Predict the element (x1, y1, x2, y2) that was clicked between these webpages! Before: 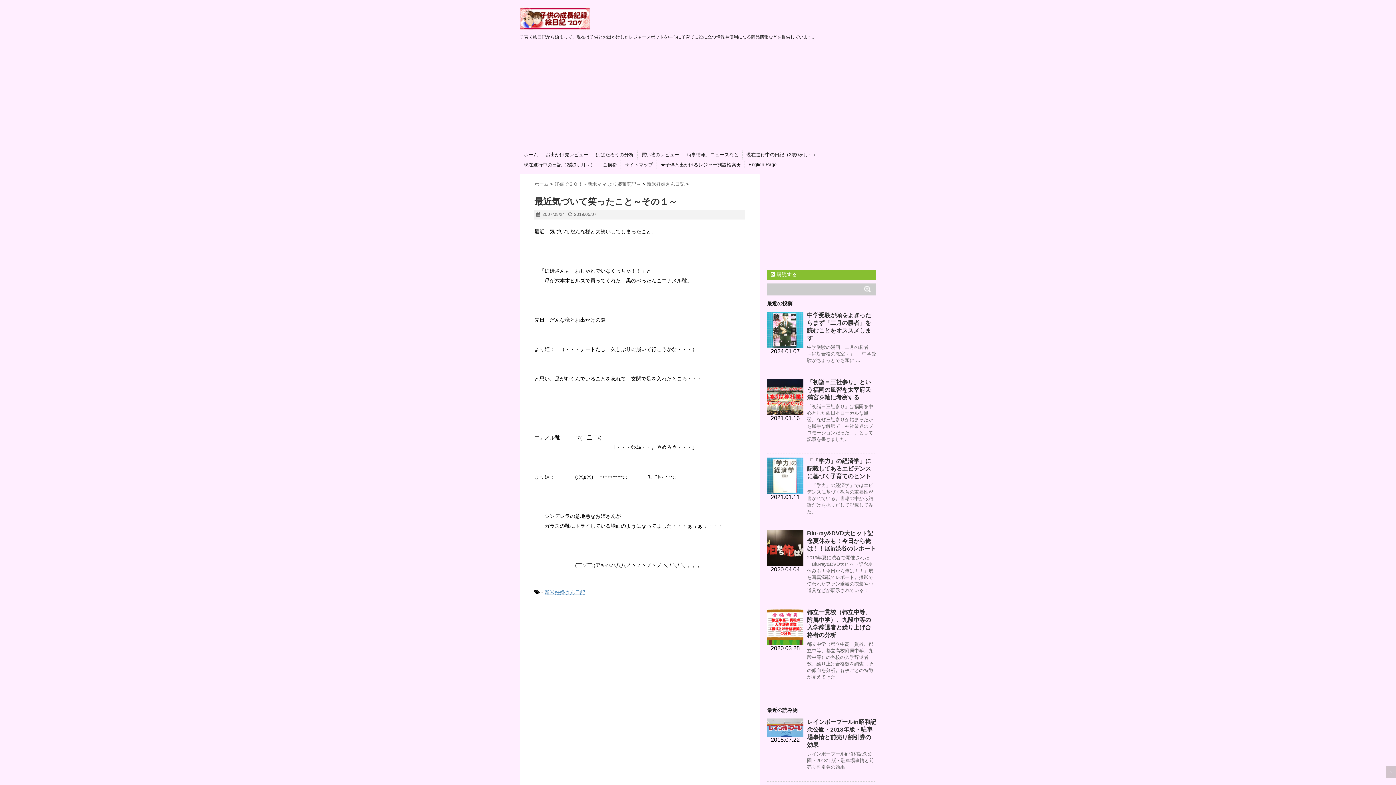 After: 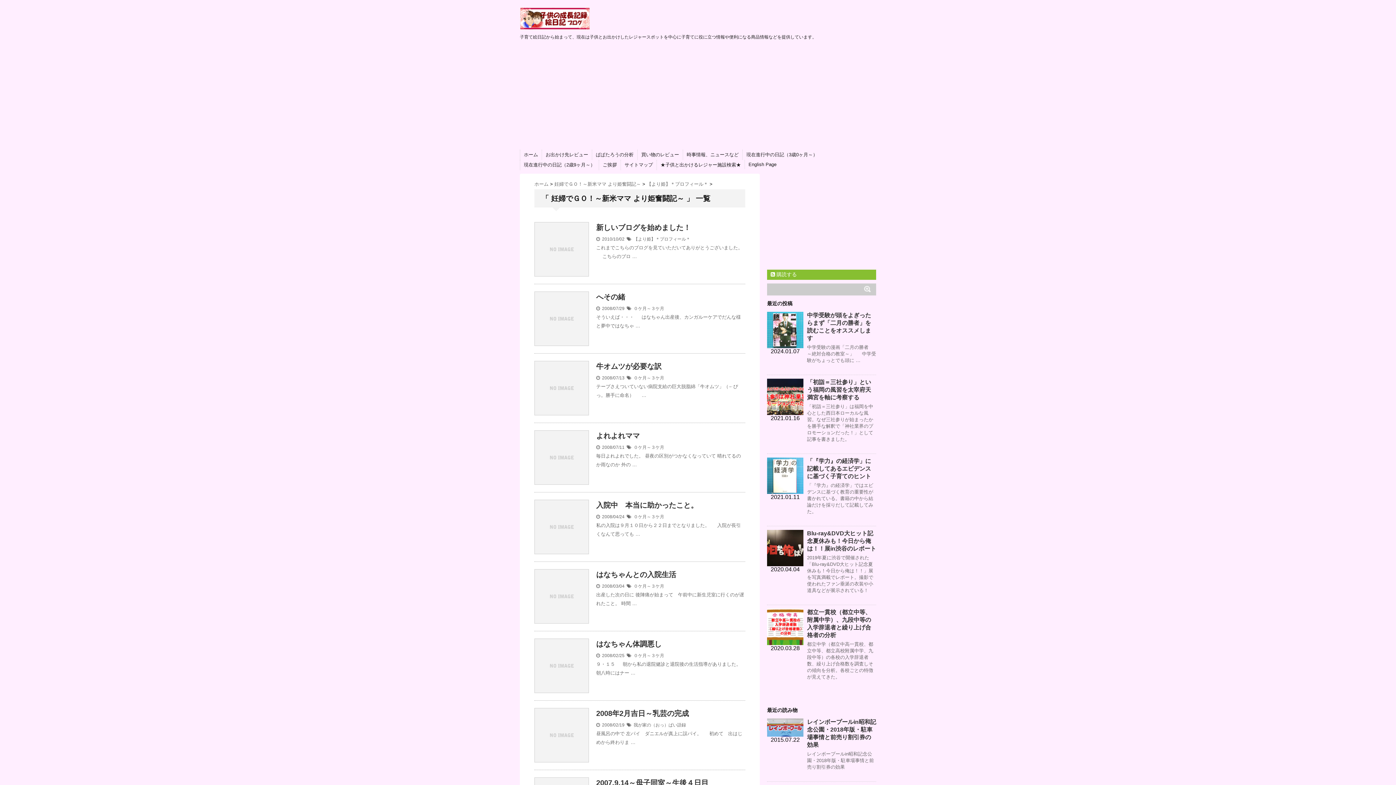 Action: label: 妊婦でＧＯ！～新米ママ より姫奮闘記～  bbox: (554, 181, 642, 186)